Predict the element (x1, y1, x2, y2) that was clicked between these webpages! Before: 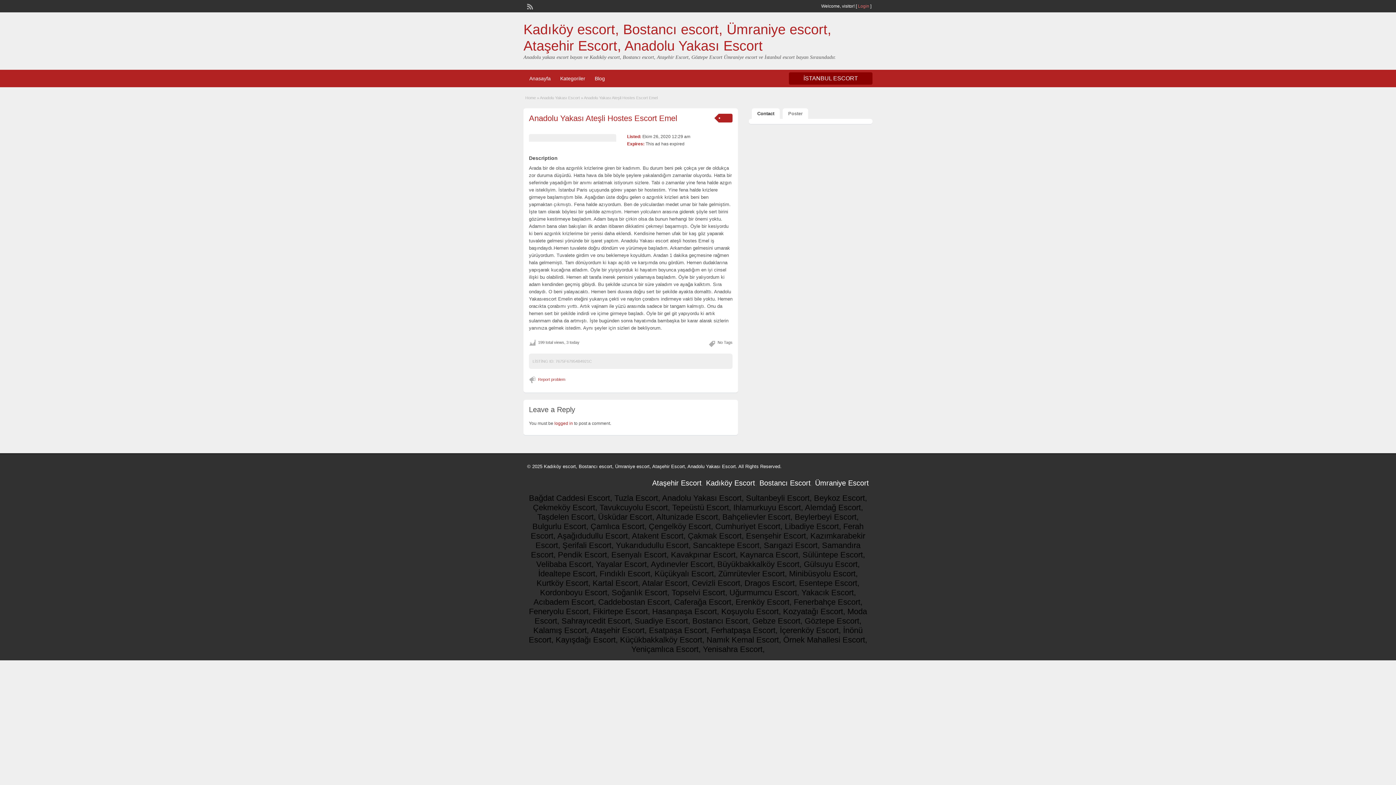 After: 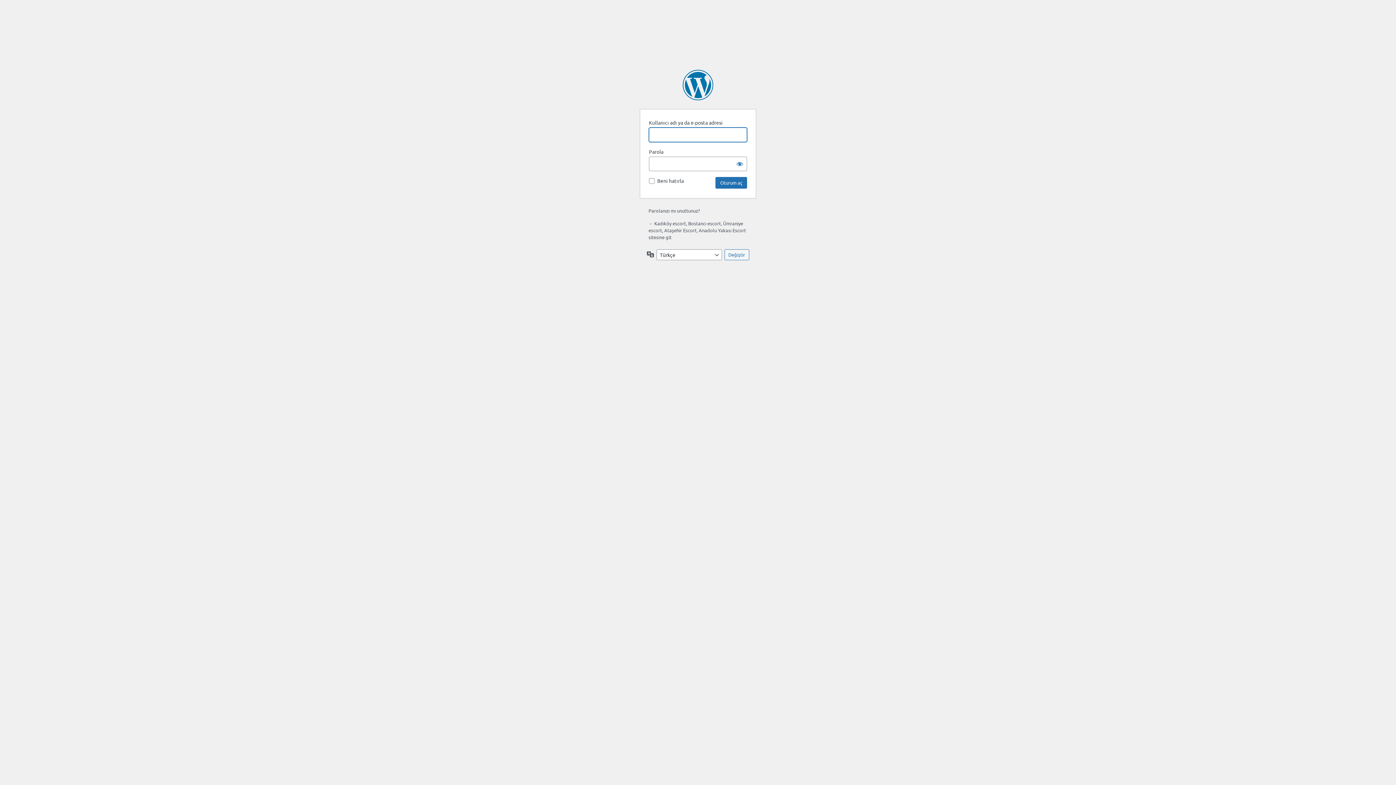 Action: label: Login bbox: (858, 3, 869, 8)